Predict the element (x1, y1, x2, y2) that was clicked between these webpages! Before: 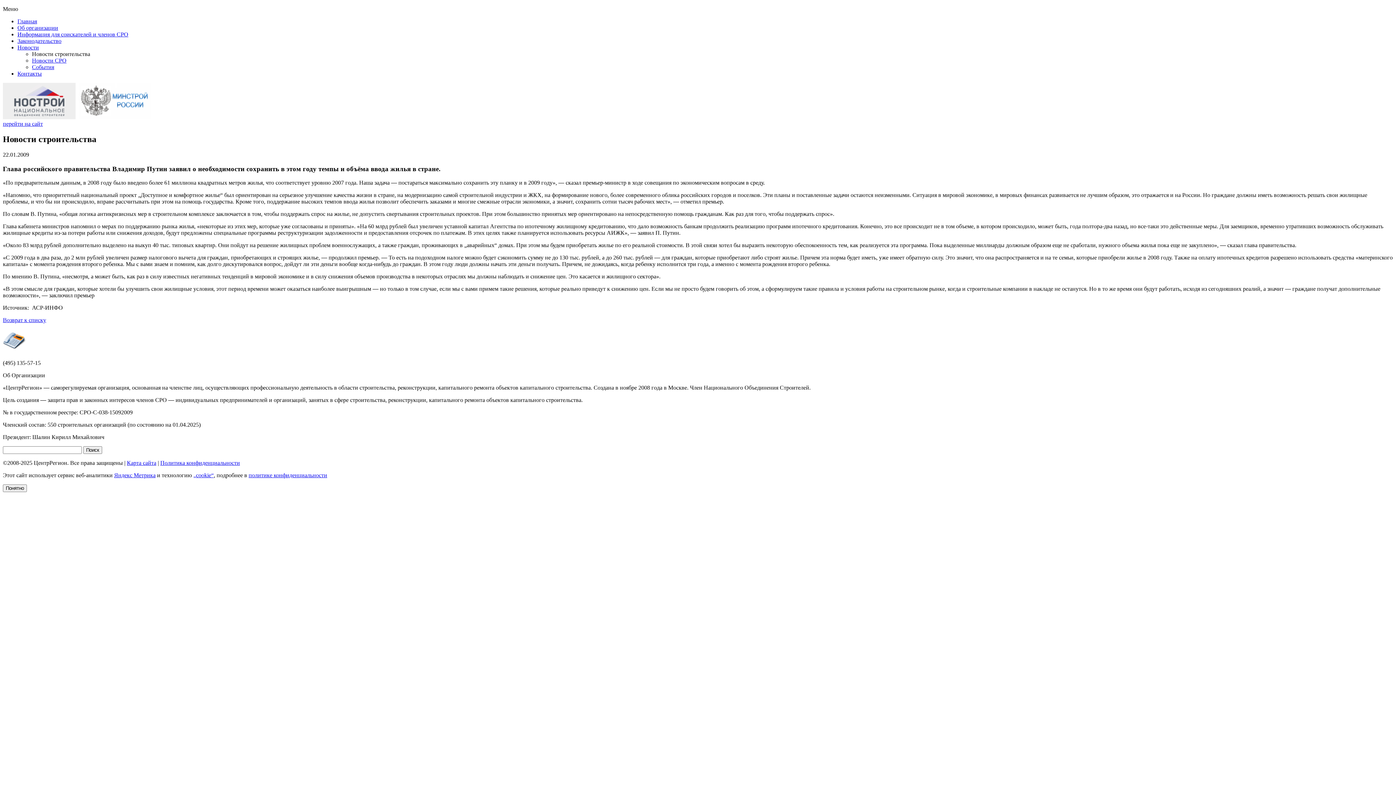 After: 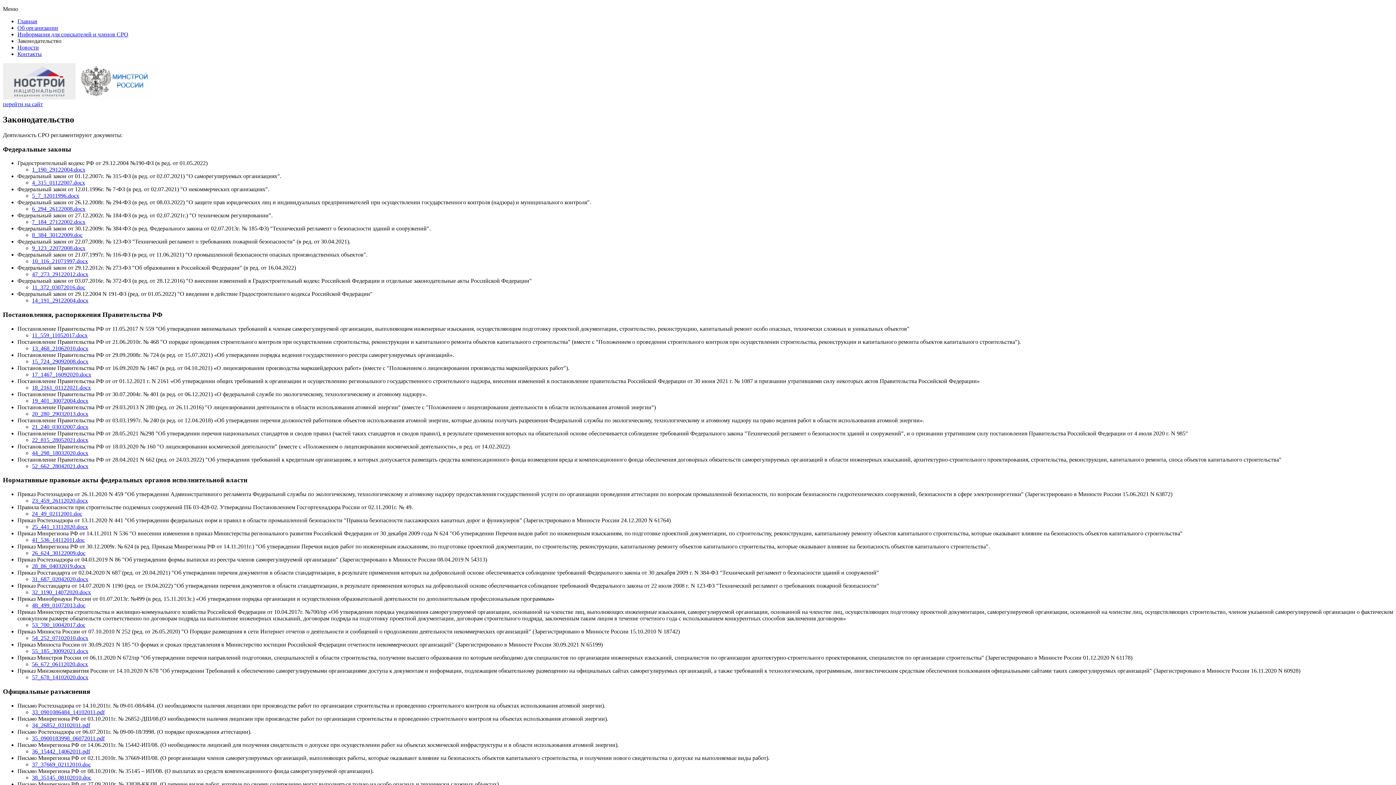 Action: bbox: (17, 37, 61, 44) label: Законодательство